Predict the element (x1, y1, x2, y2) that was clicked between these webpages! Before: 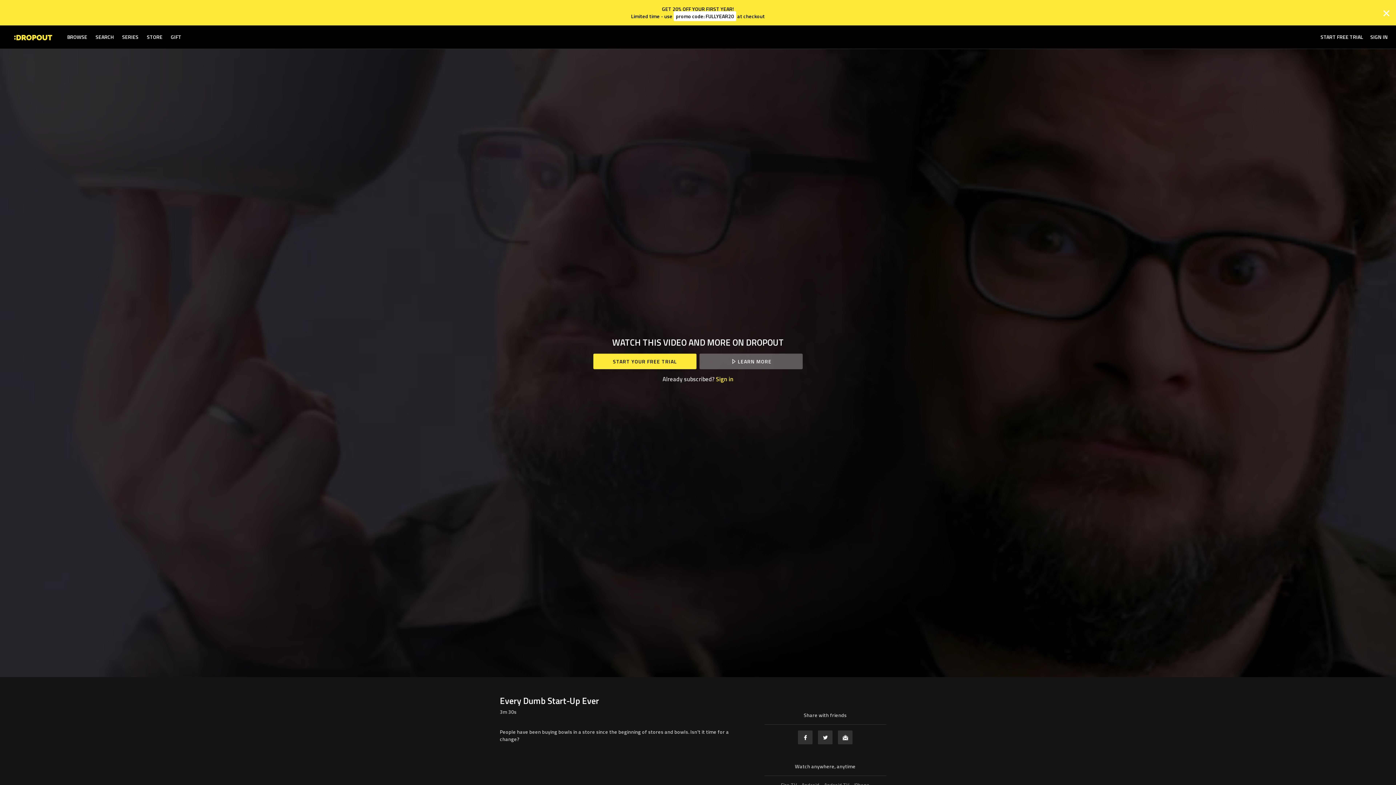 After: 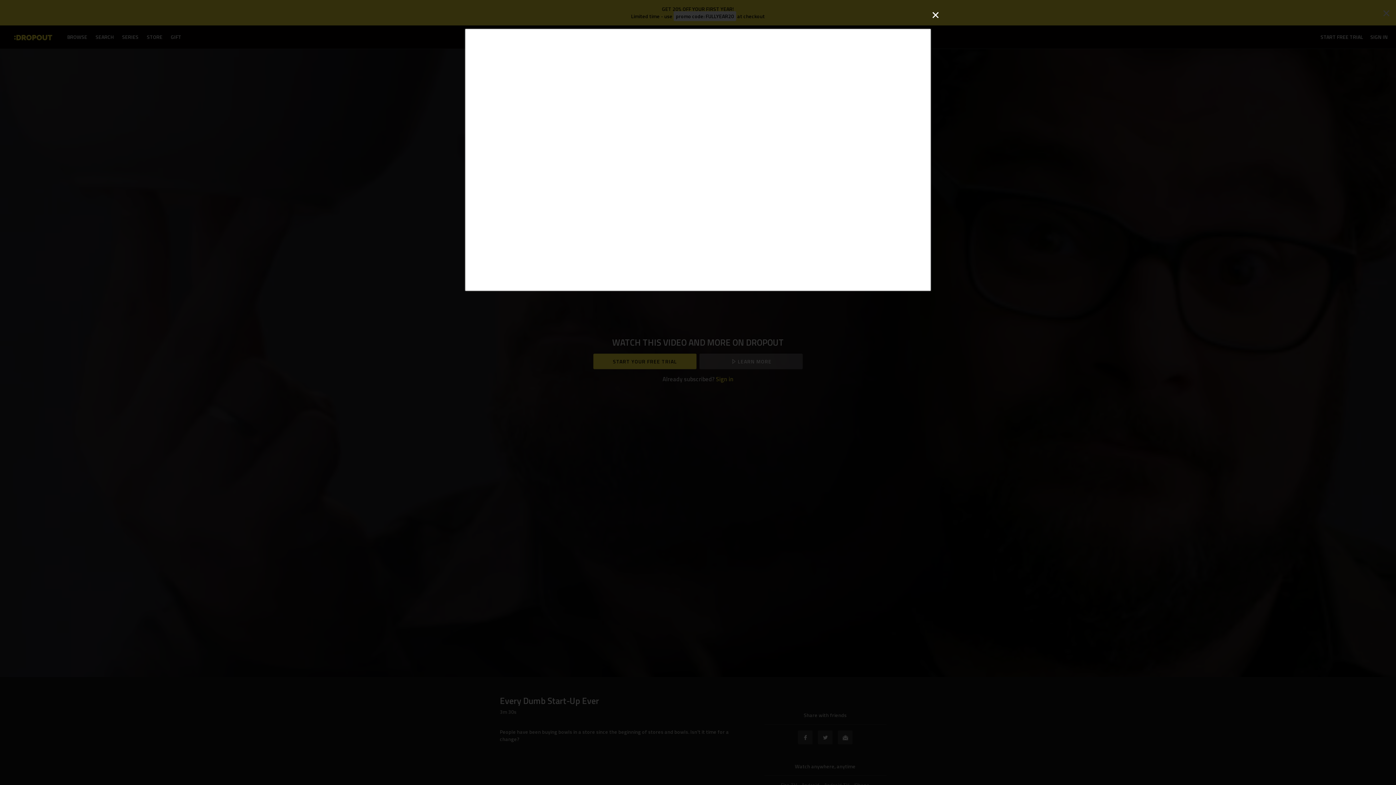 Action: label: LEARN MORE bbox: (699, 353, 802, 369)